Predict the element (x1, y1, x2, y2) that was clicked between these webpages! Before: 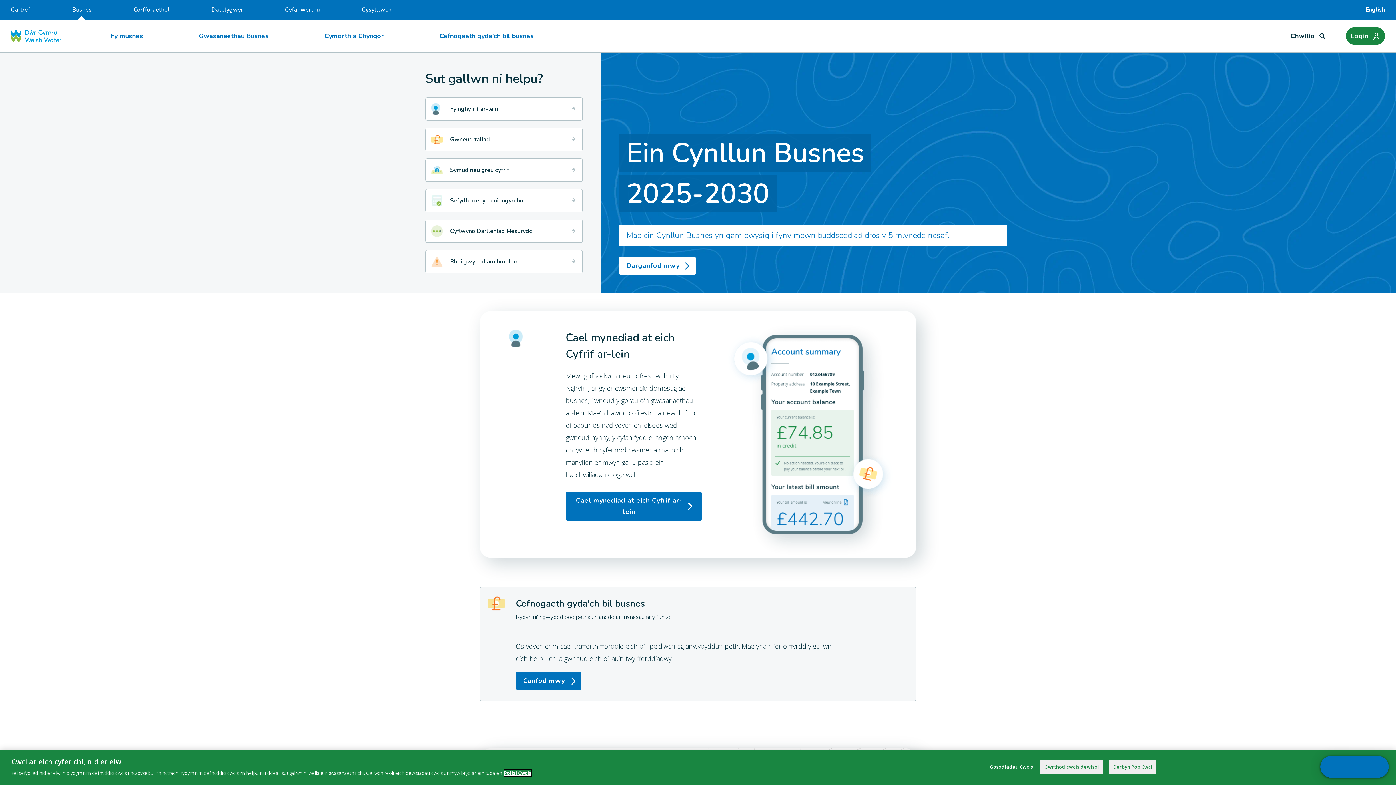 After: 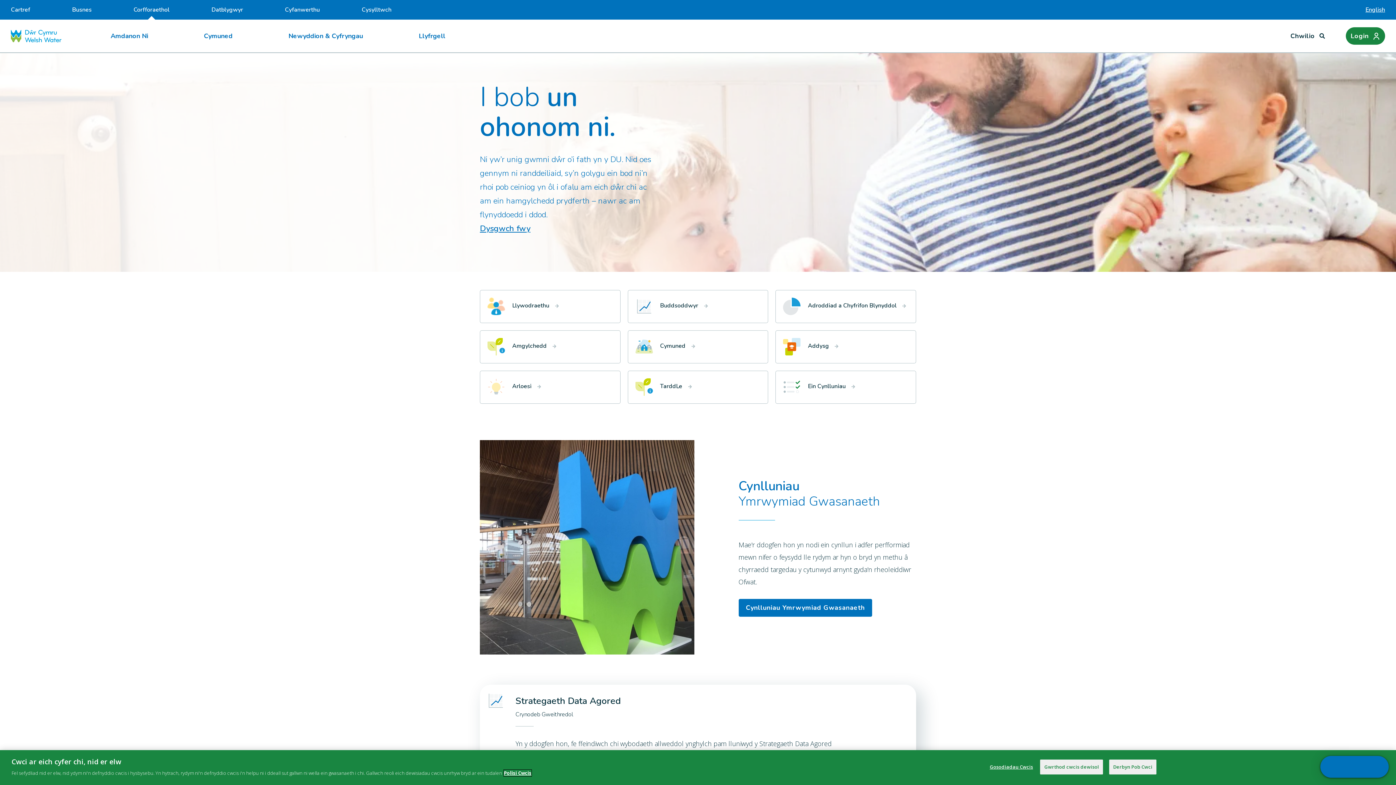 Action: bbox: (133, 0, 169, 19) label: Corfforaethol